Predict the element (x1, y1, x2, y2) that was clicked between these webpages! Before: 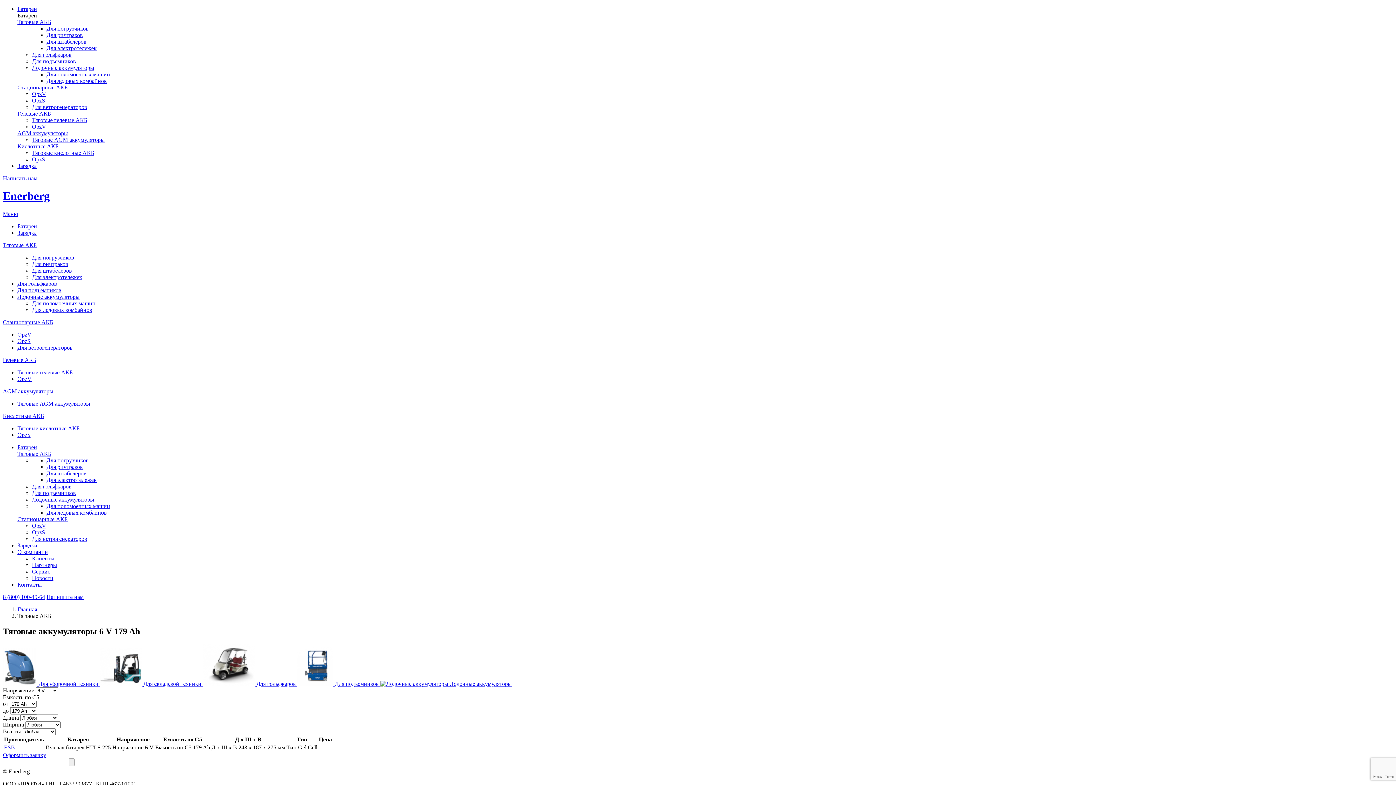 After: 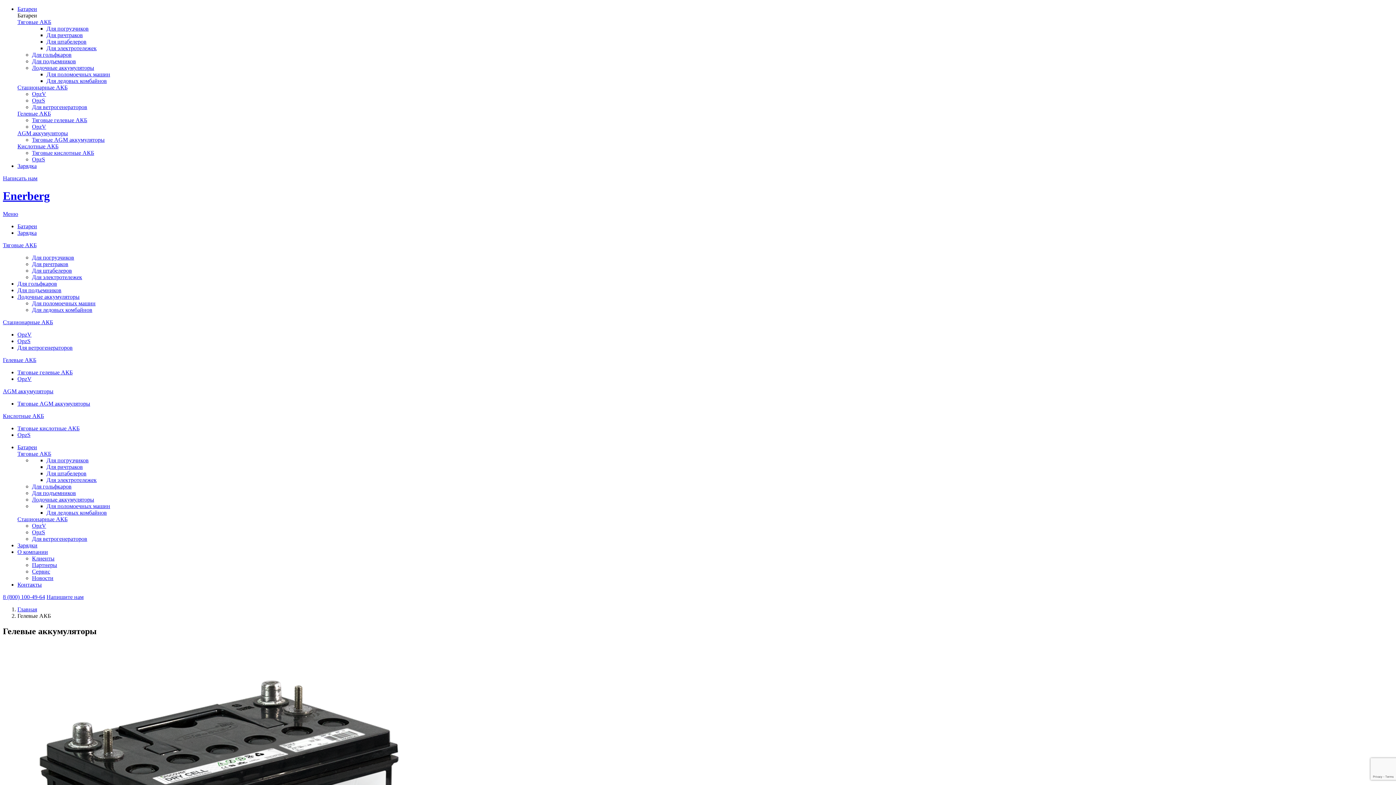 Action: bbox: (2, 357, 36, 363) label: Гелевые АКБ